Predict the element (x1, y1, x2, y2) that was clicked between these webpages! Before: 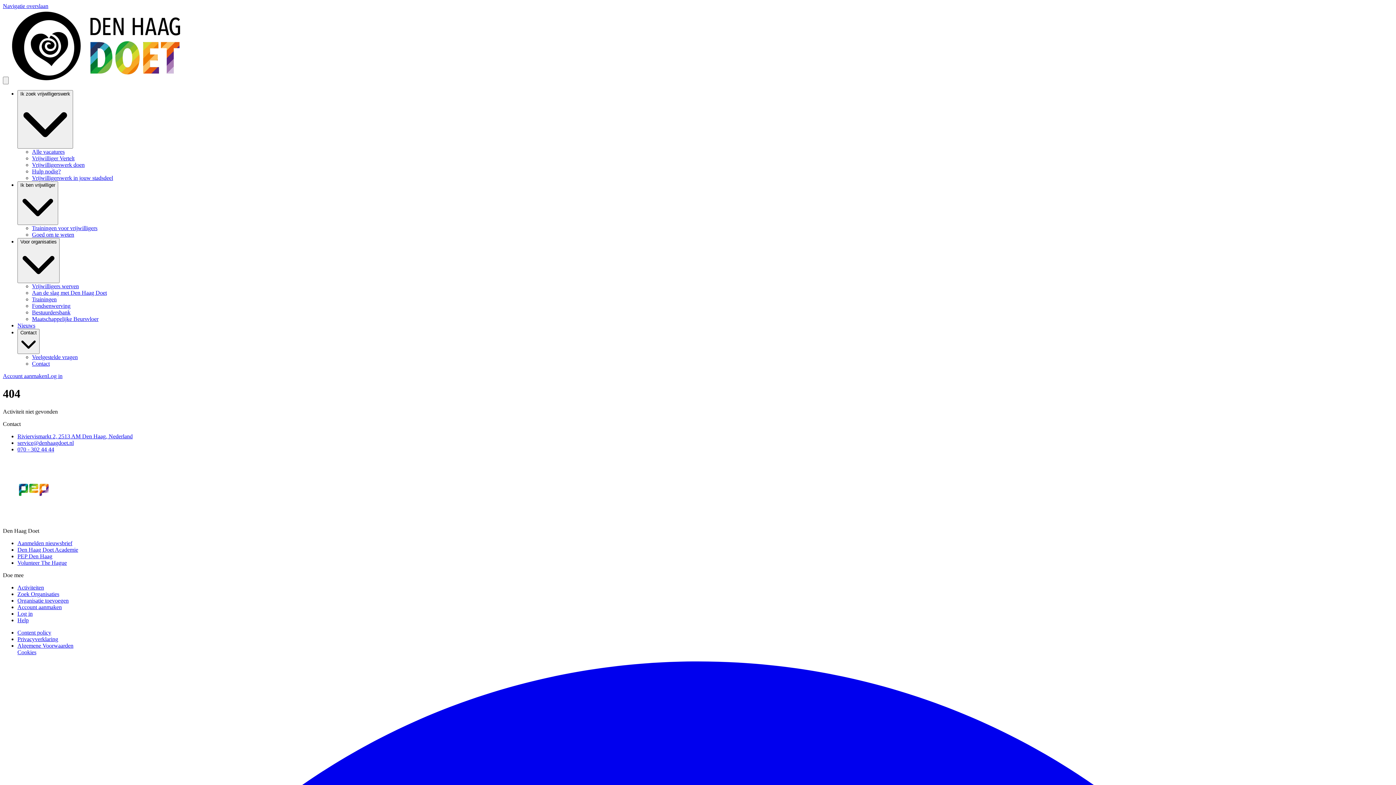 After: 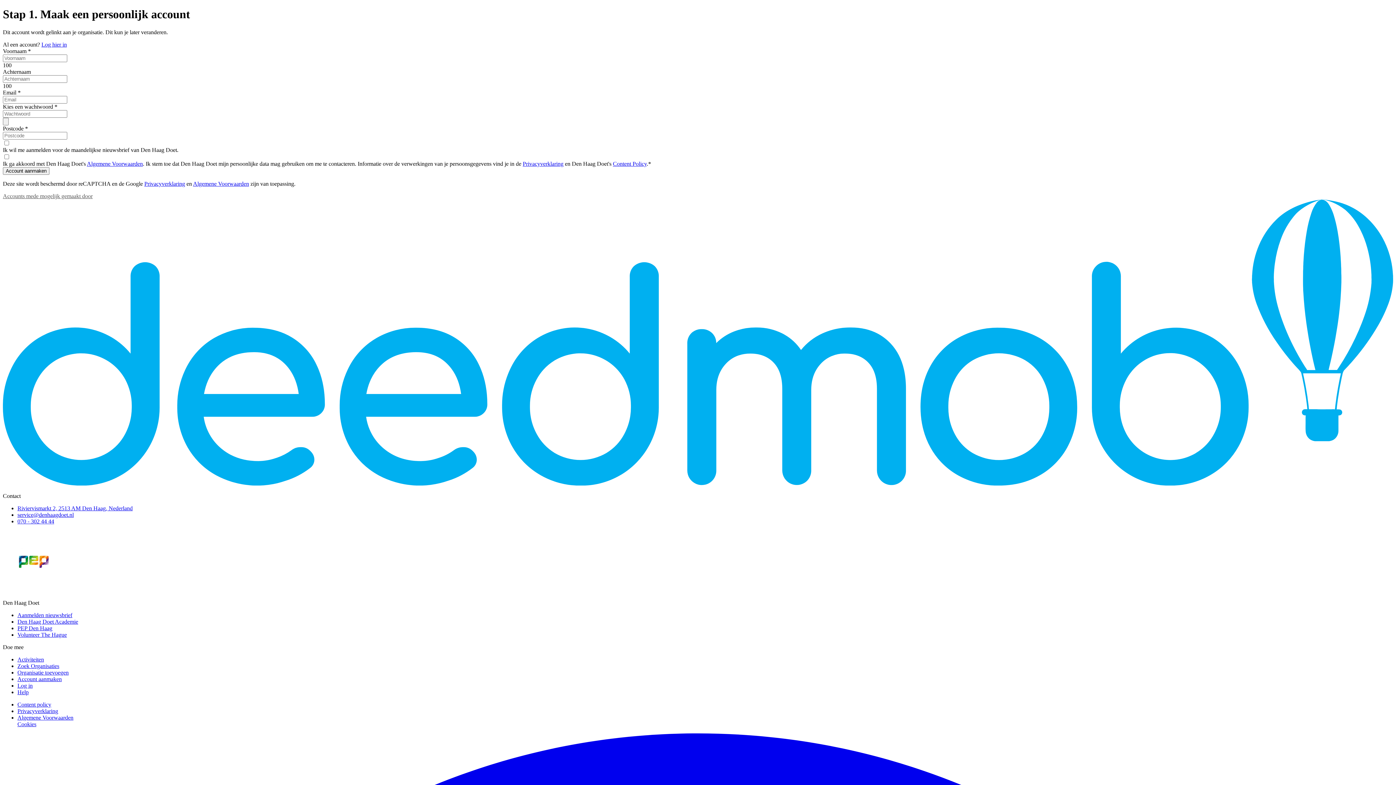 Action: label: Organisatie toevoegen bbox: (17, 597, 68, 603)